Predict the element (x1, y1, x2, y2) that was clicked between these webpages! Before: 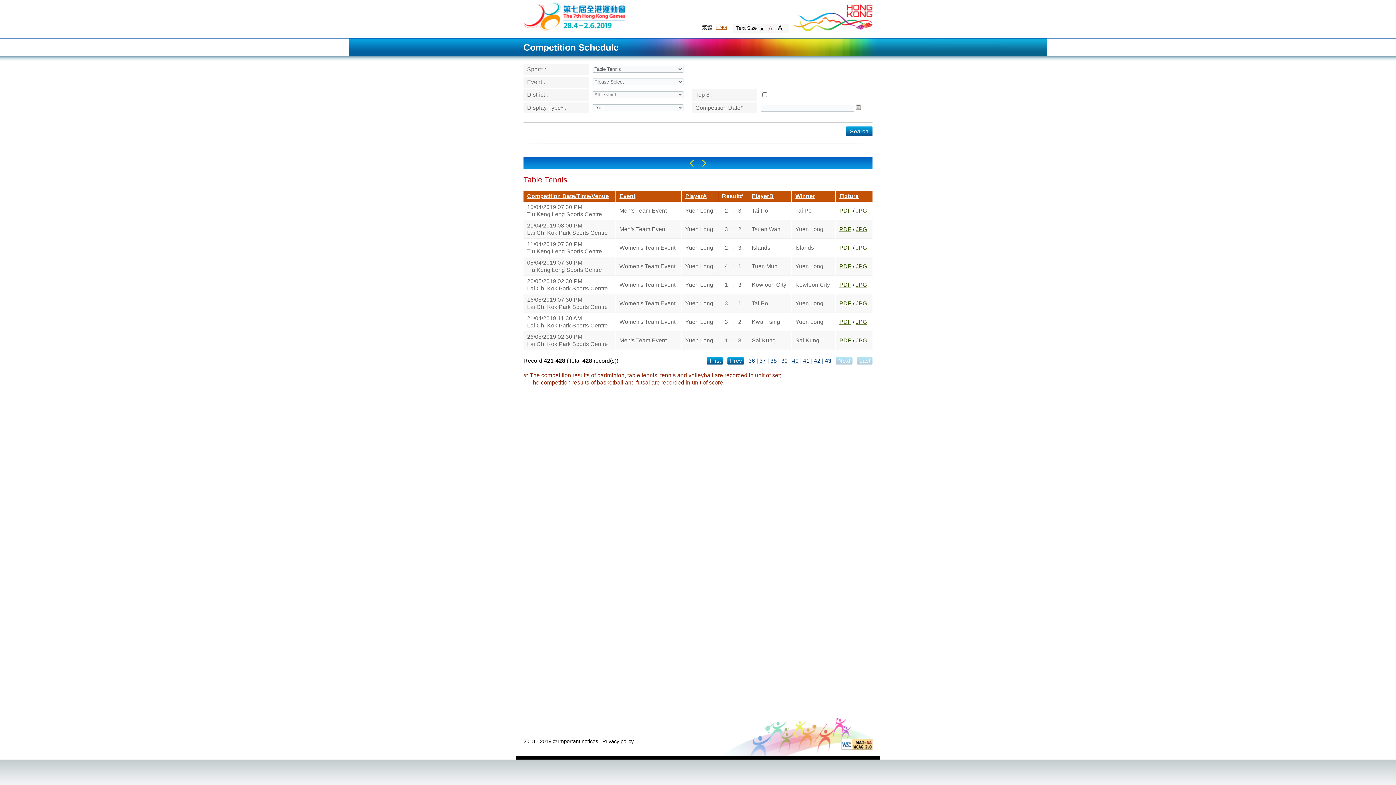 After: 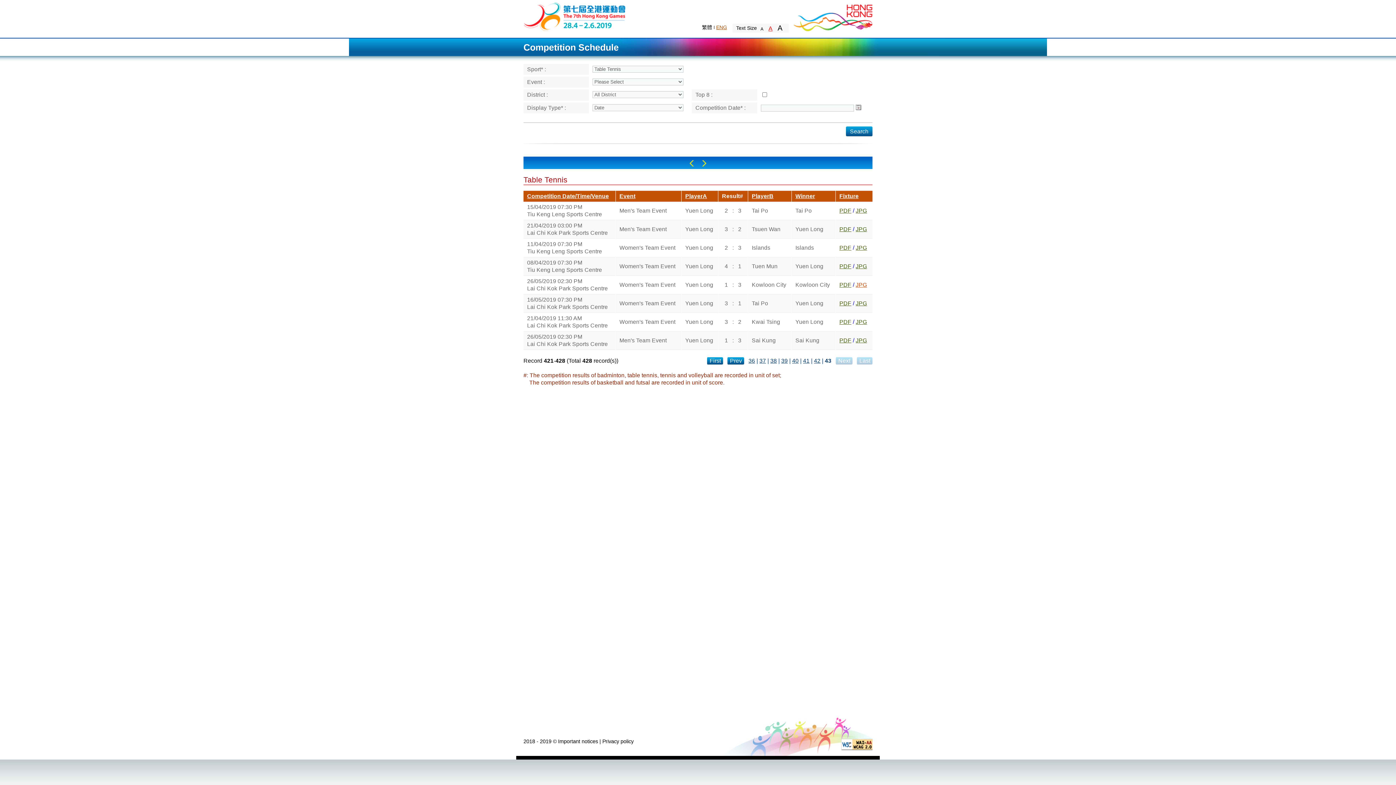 Action: bbox: (856, 281, 867, 288) label: JPG